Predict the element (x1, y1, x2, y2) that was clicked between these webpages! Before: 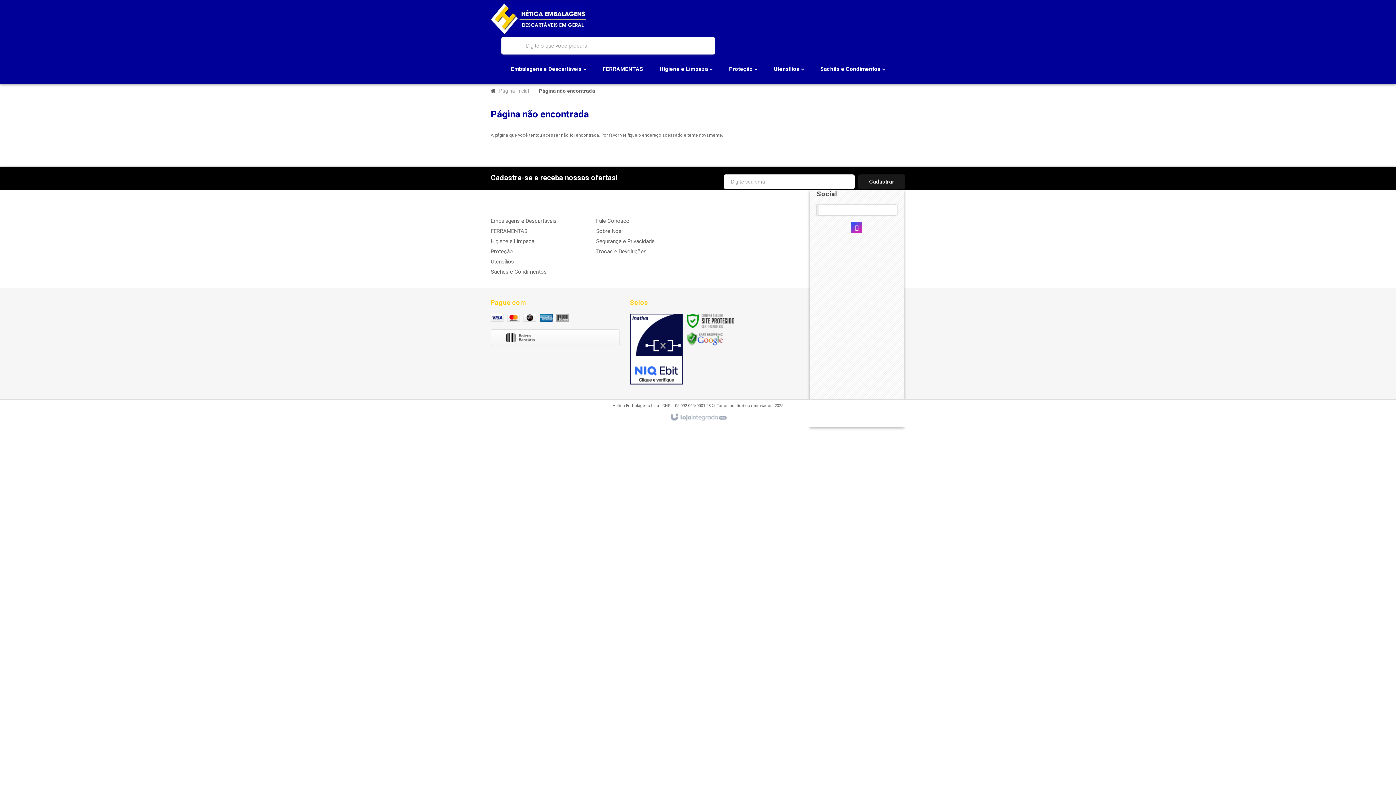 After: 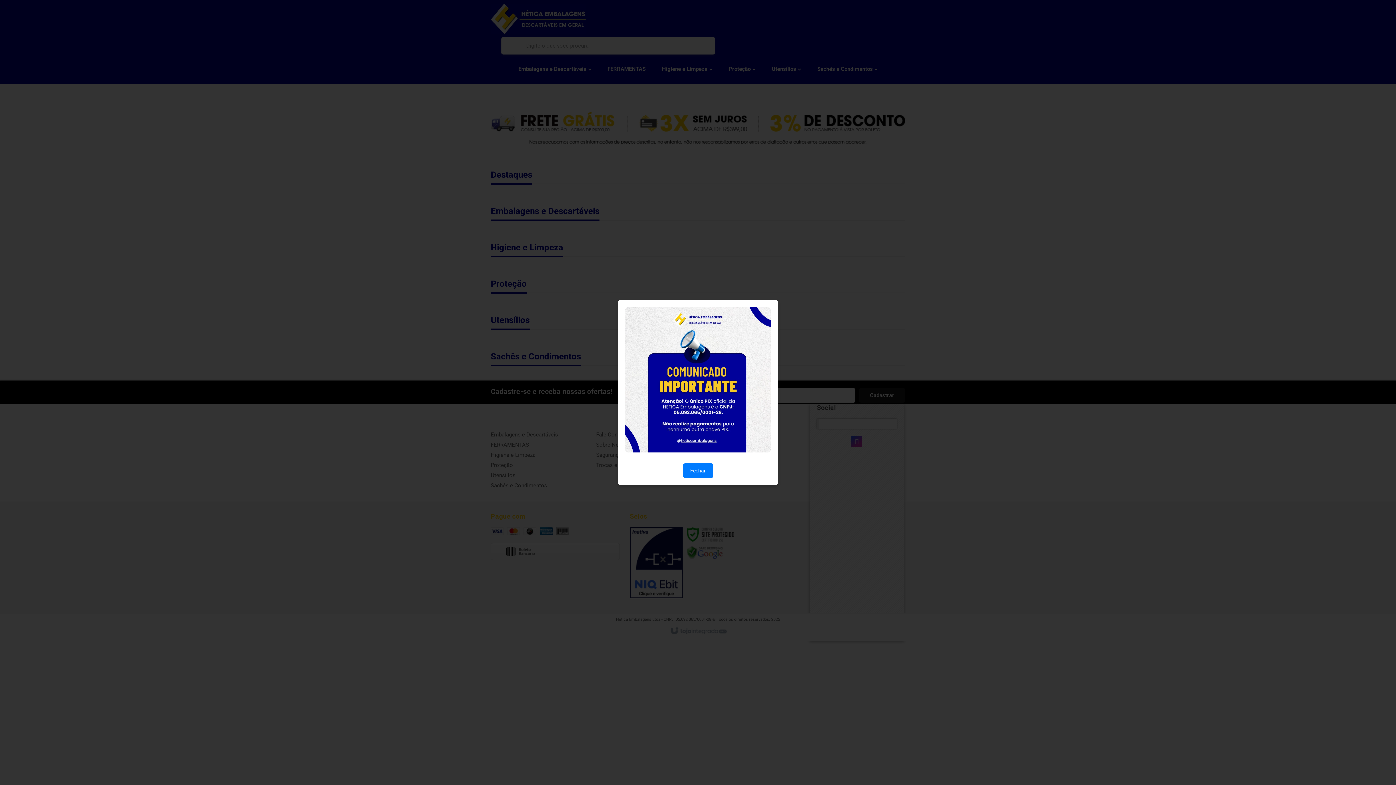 Action: label: Página inicial bbox: (490, 88, 532, 93)